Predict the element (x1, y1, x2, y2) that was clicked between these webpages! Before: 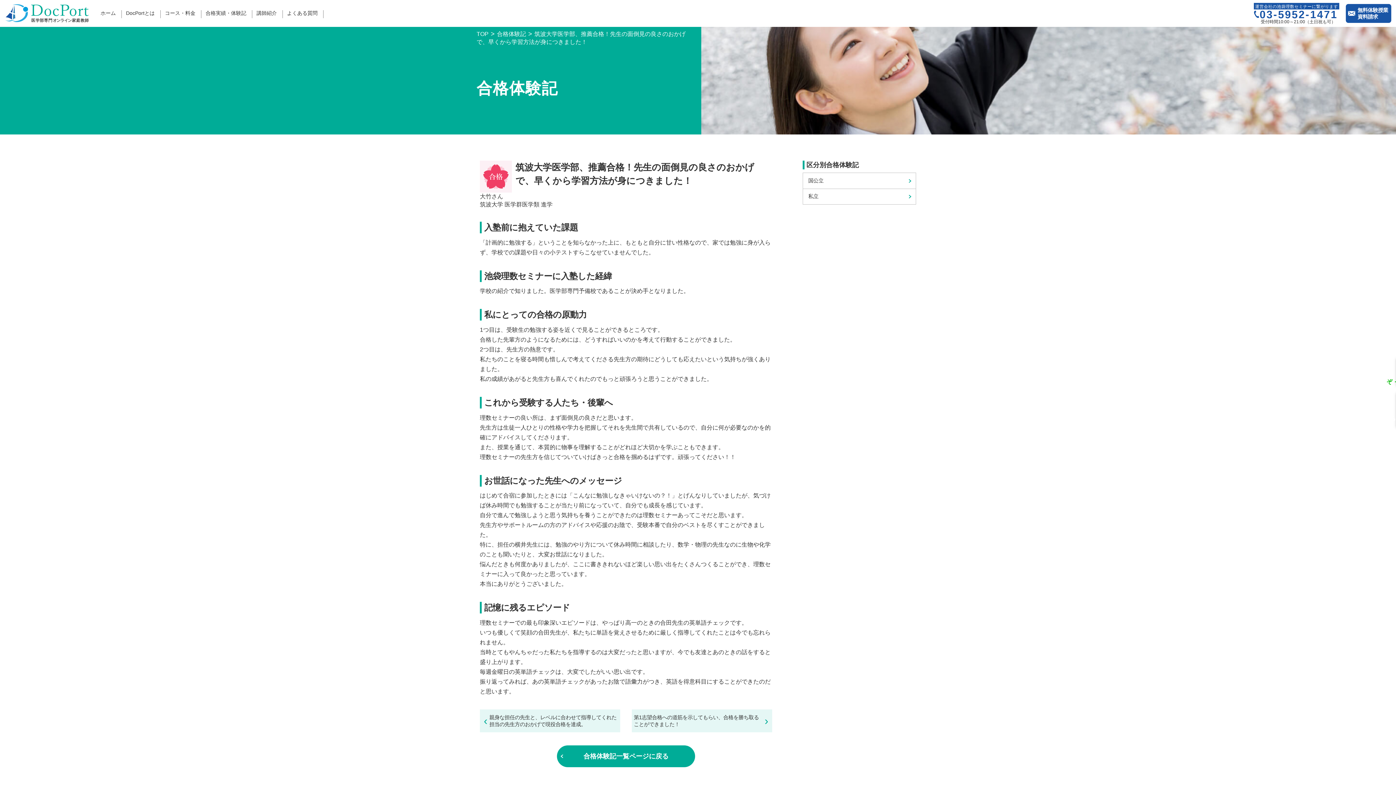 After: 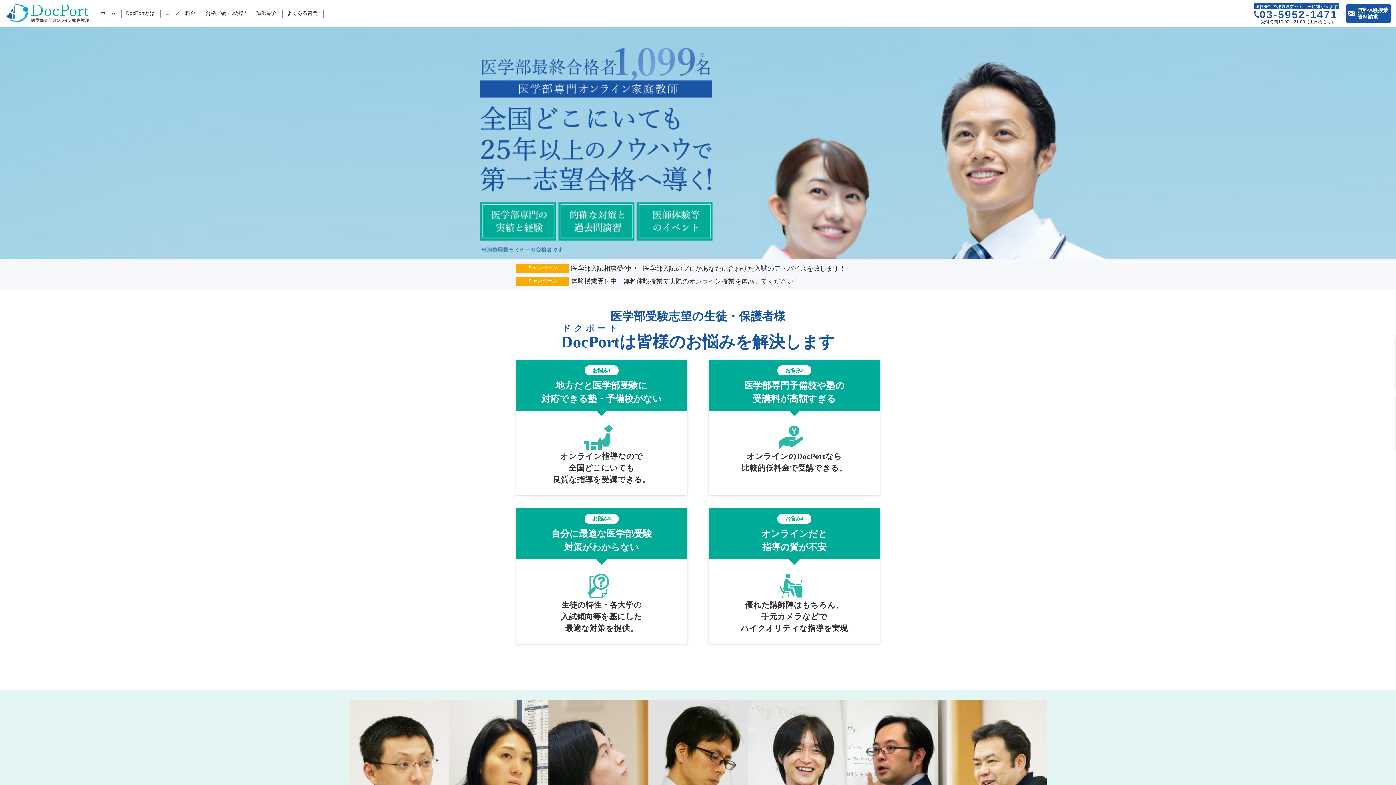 Action: bbox: (4, 0, 90, 26)